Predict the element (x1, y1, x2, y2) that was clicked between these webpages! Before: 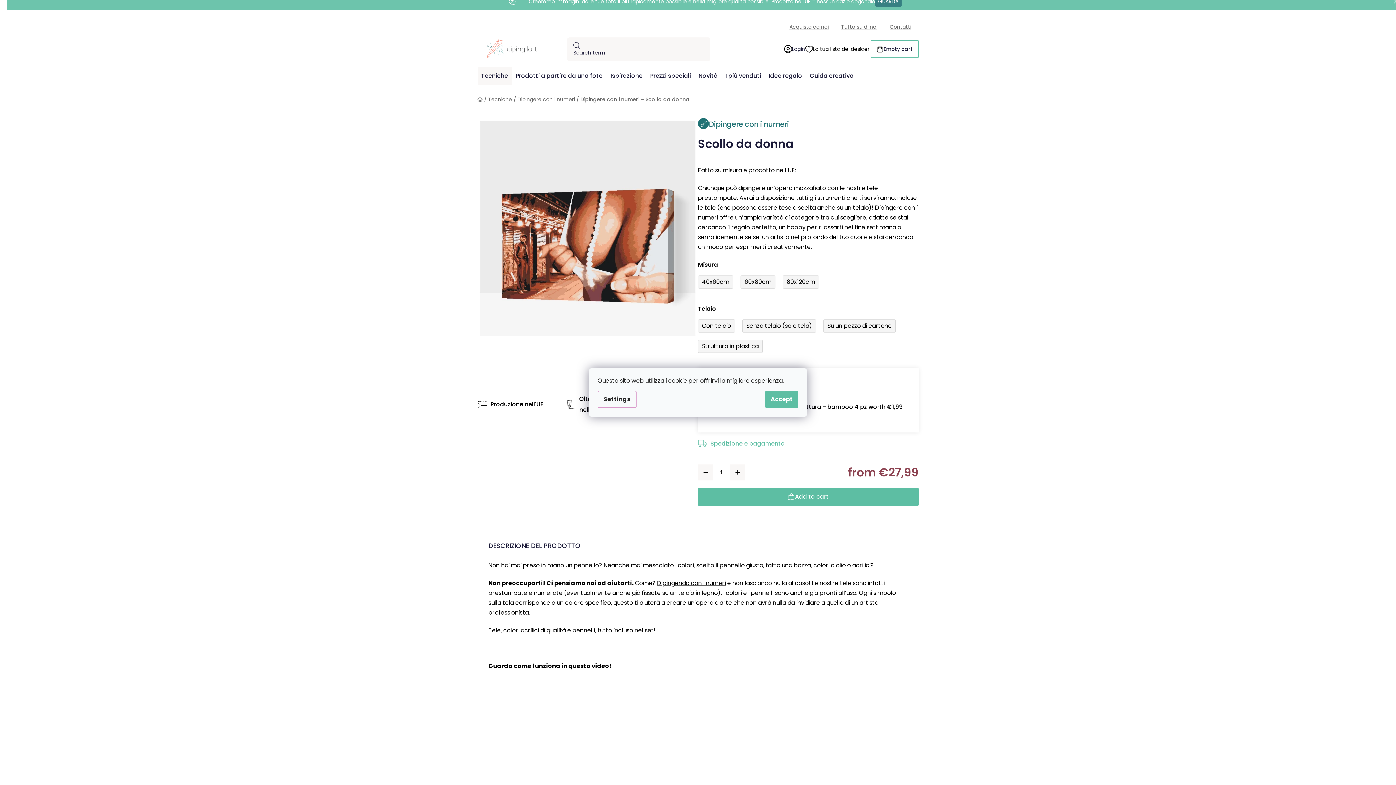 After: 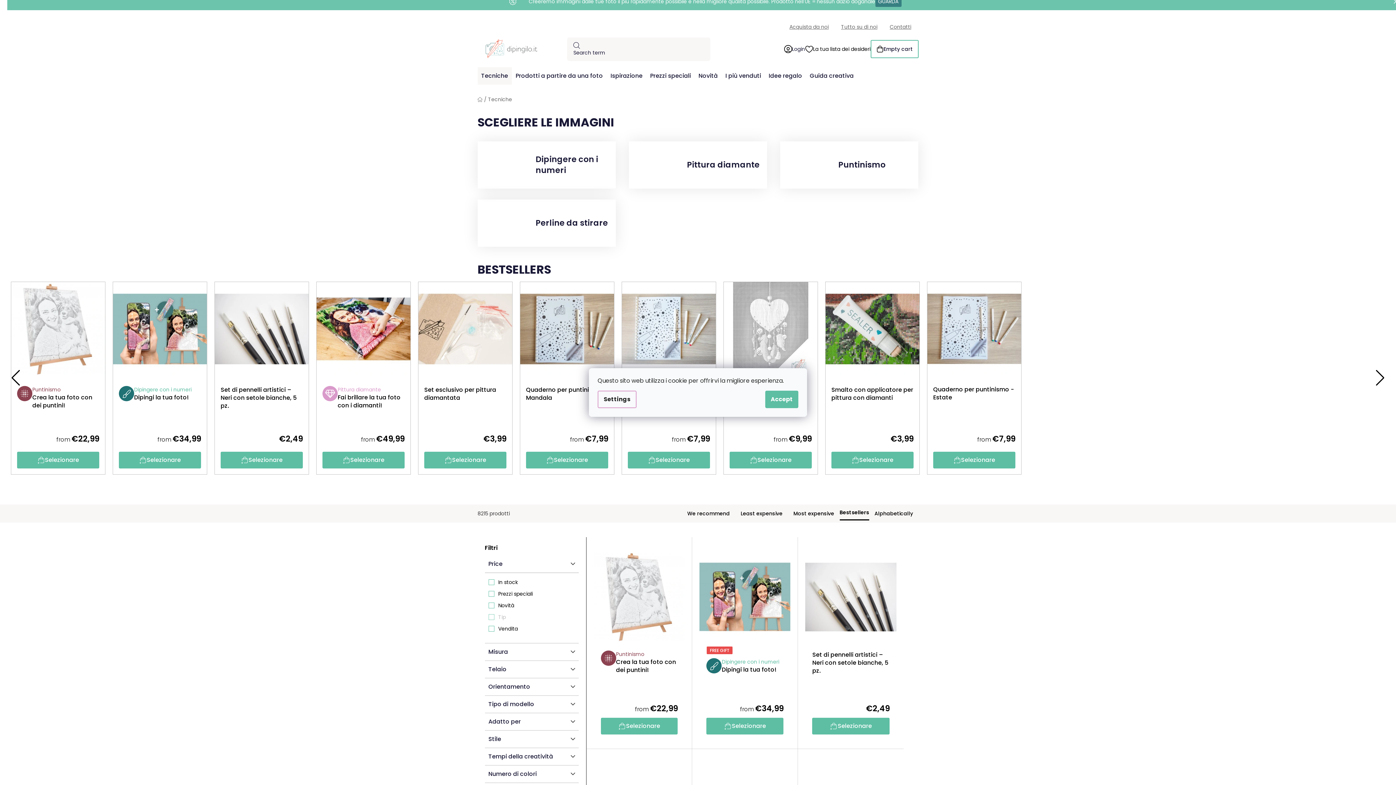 Action: bbox: (488, 95, 512, 103) label: Tecniche